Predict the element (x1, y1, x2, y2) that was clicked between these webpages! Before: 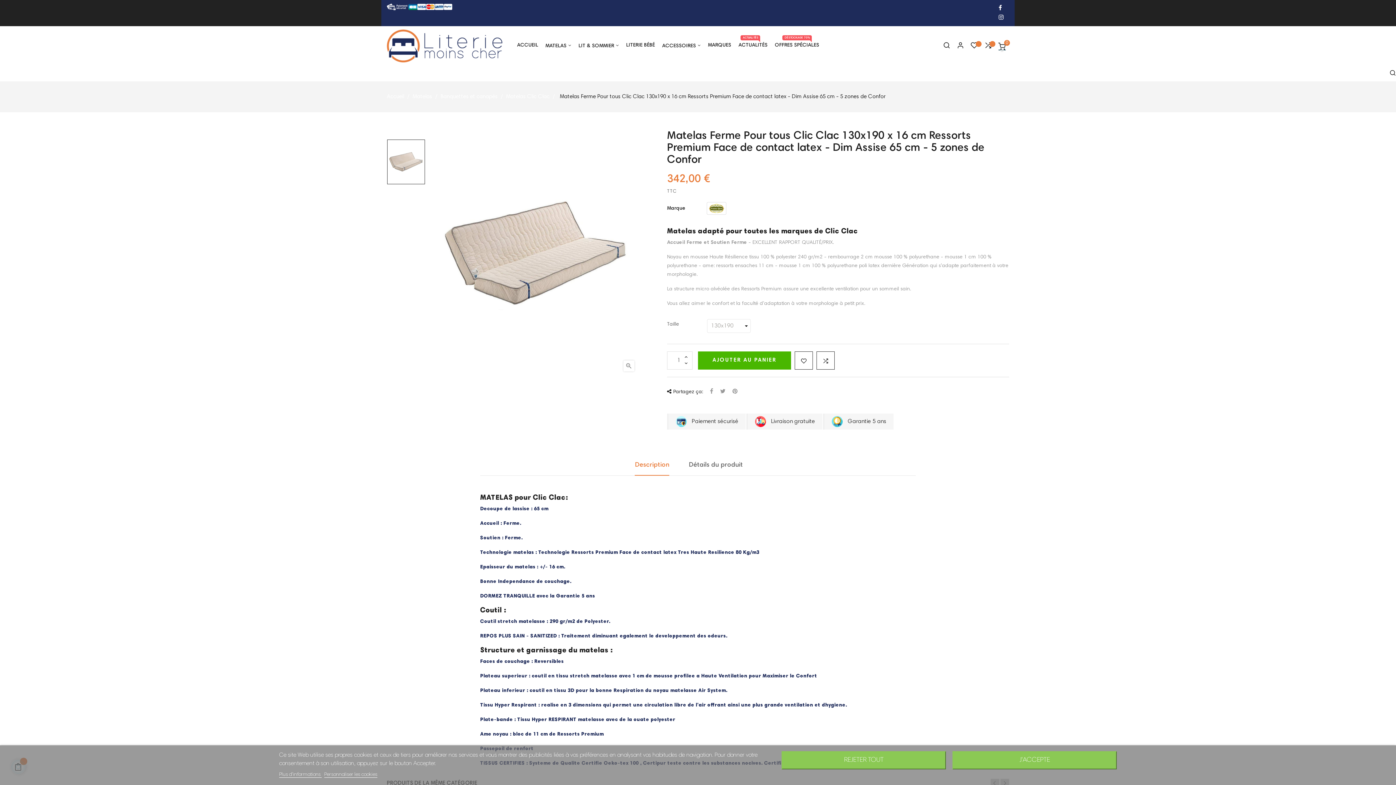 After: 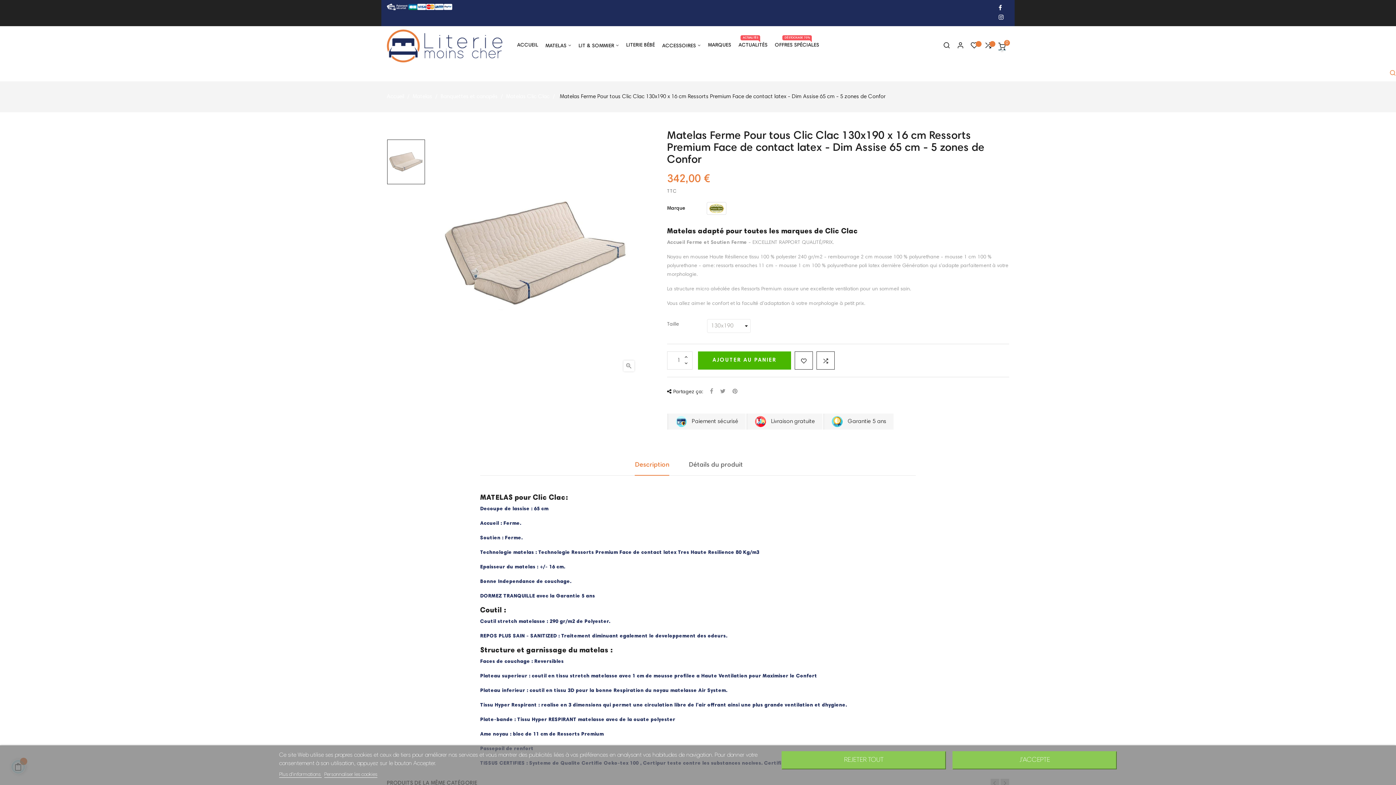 Action: bbox: (1389, 69, 1396, 77)